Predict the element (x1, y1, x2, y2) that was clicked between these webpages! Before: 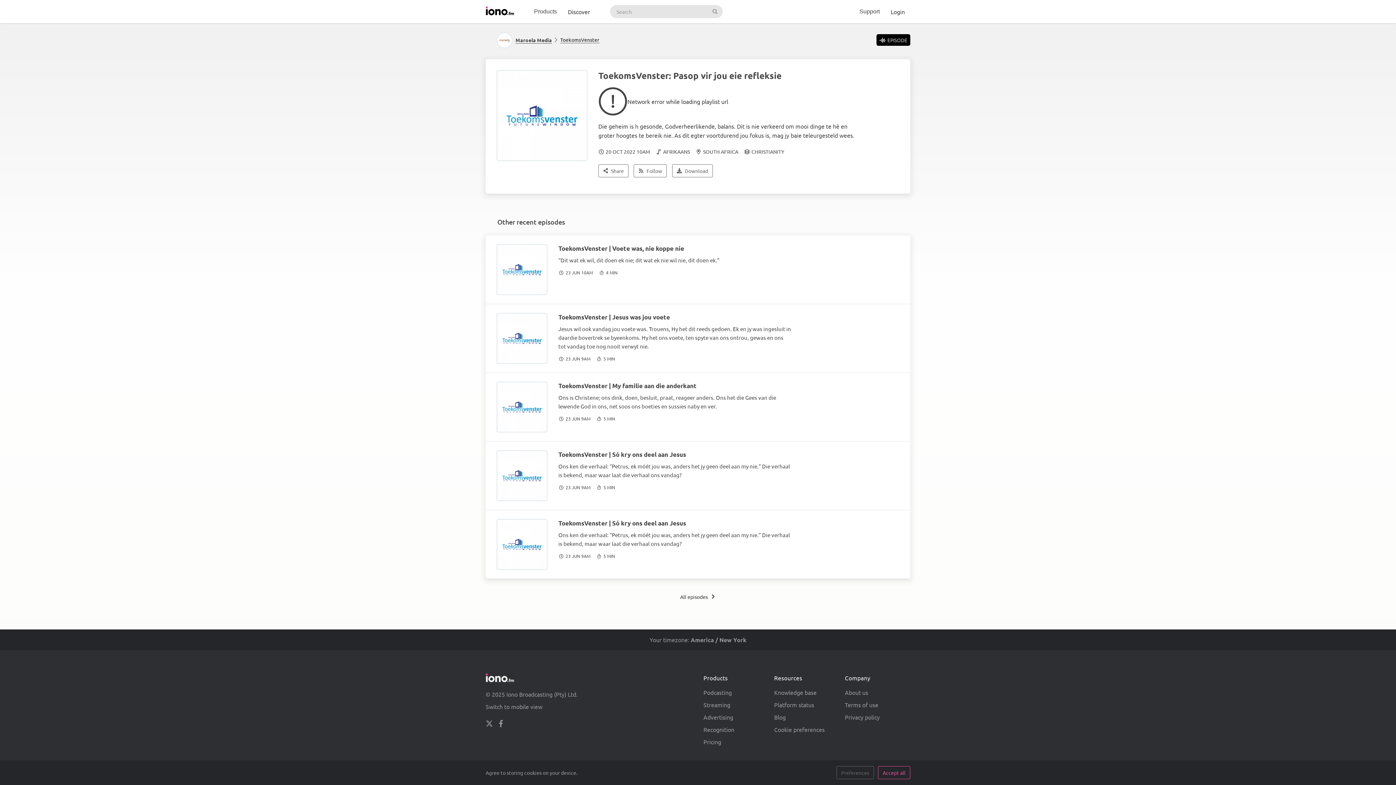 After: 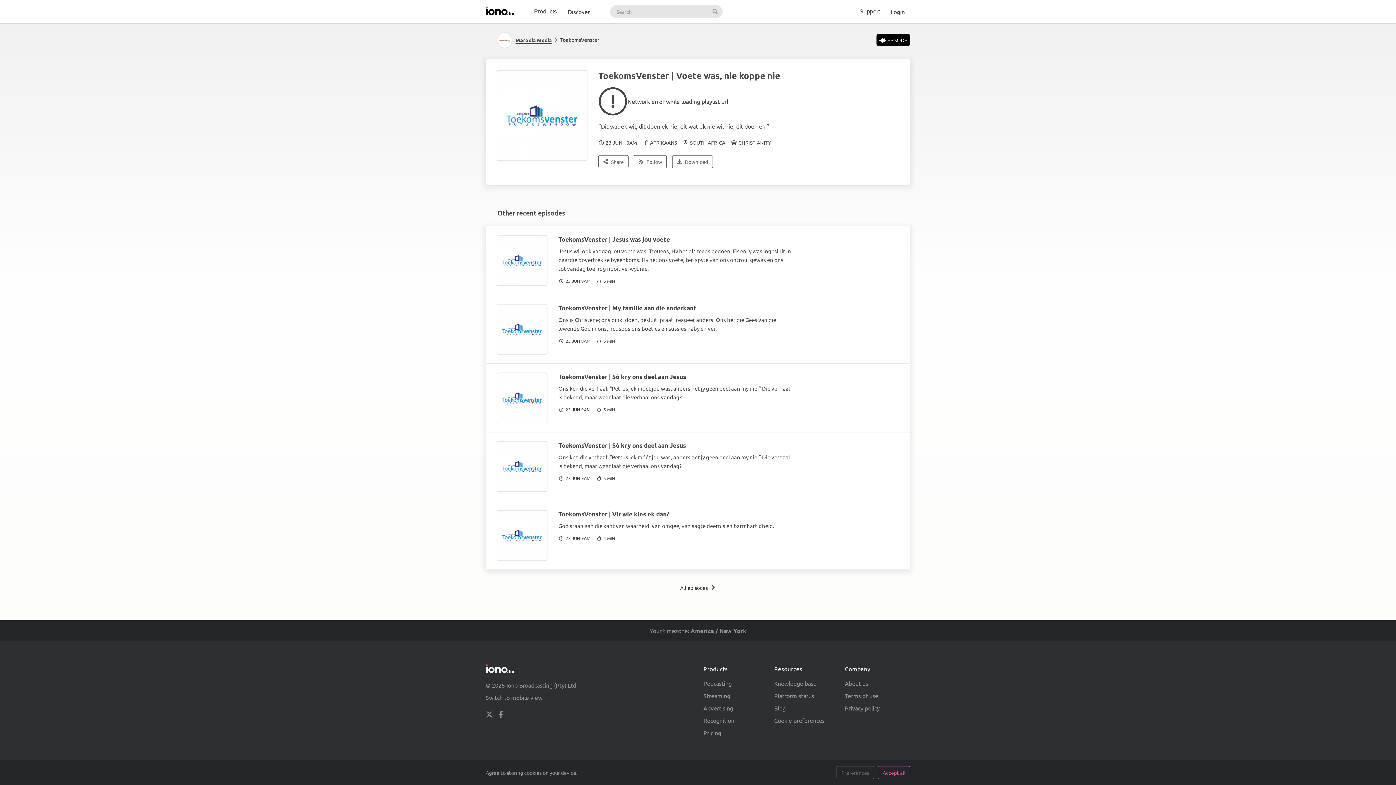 Action: bbox: (558, 244, 684, 252) label: ToekomsVenster | Voete was, nie koppe nie